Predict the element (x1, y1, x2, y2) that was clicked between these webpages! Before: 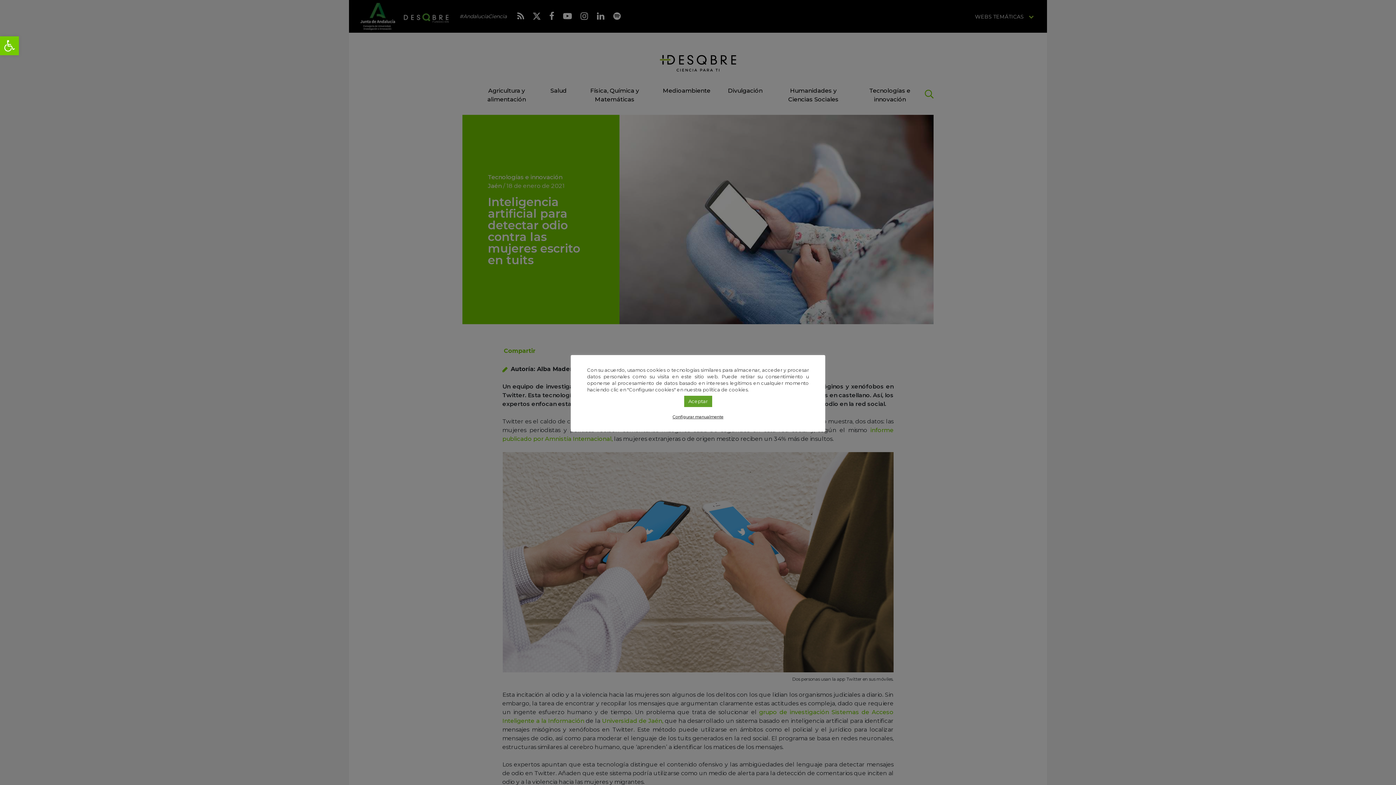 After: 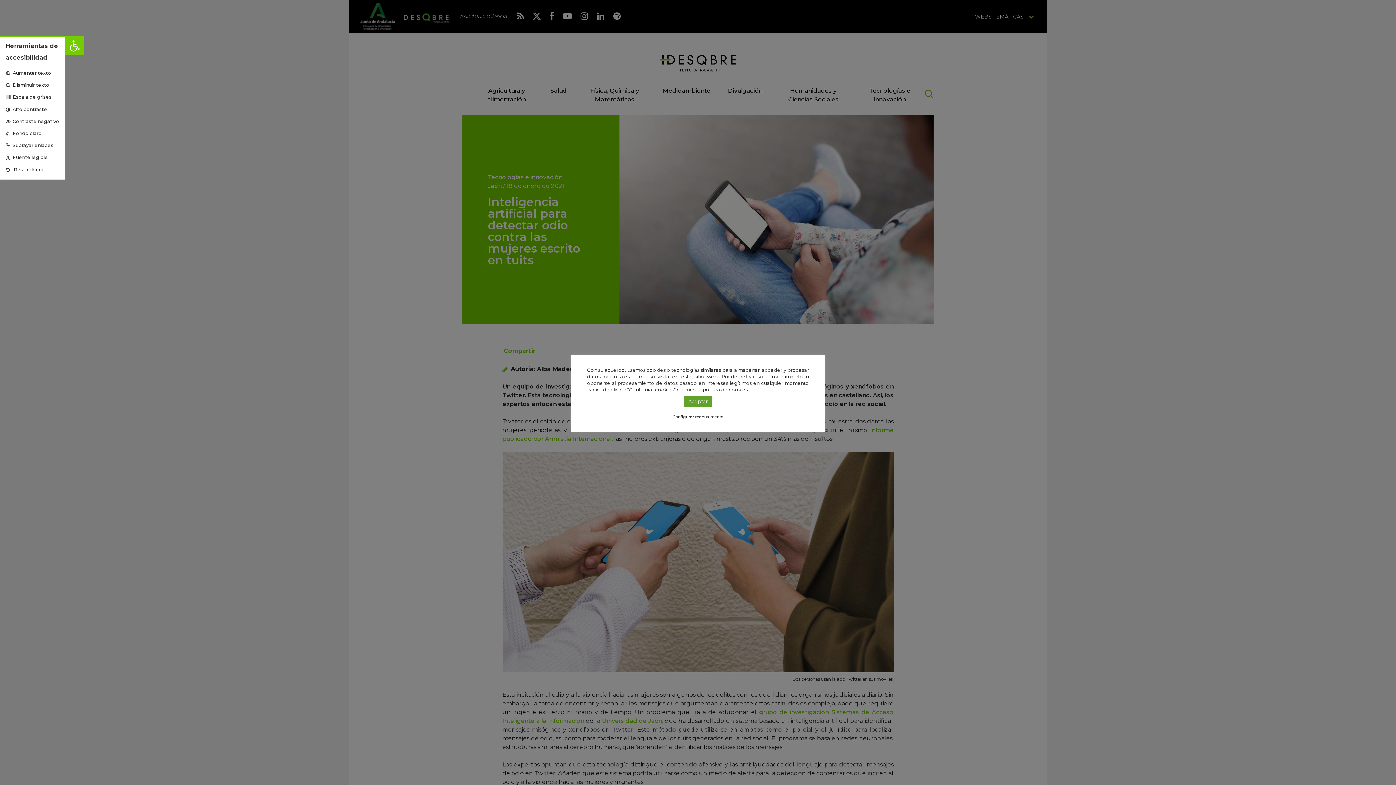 Action: bbox: (0, 36, 18, 55)